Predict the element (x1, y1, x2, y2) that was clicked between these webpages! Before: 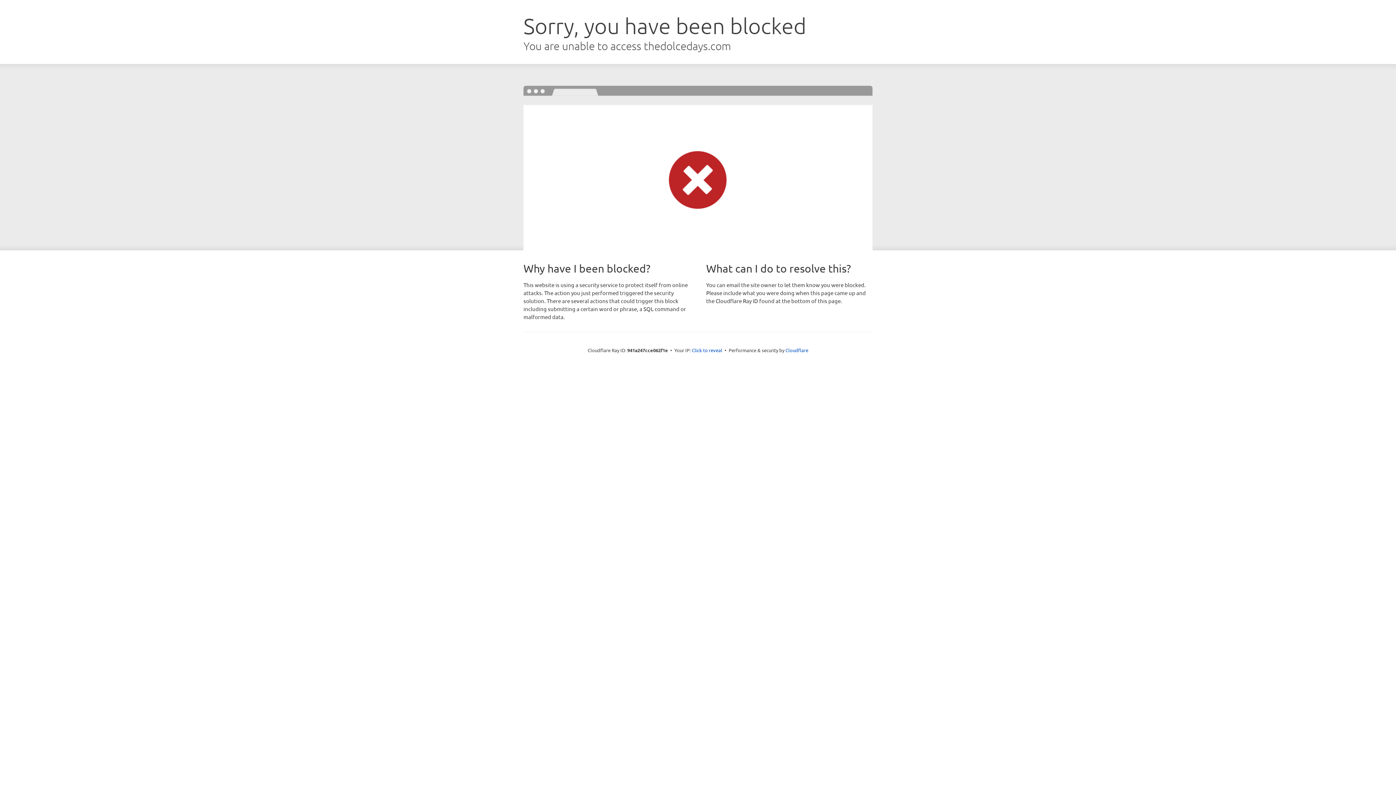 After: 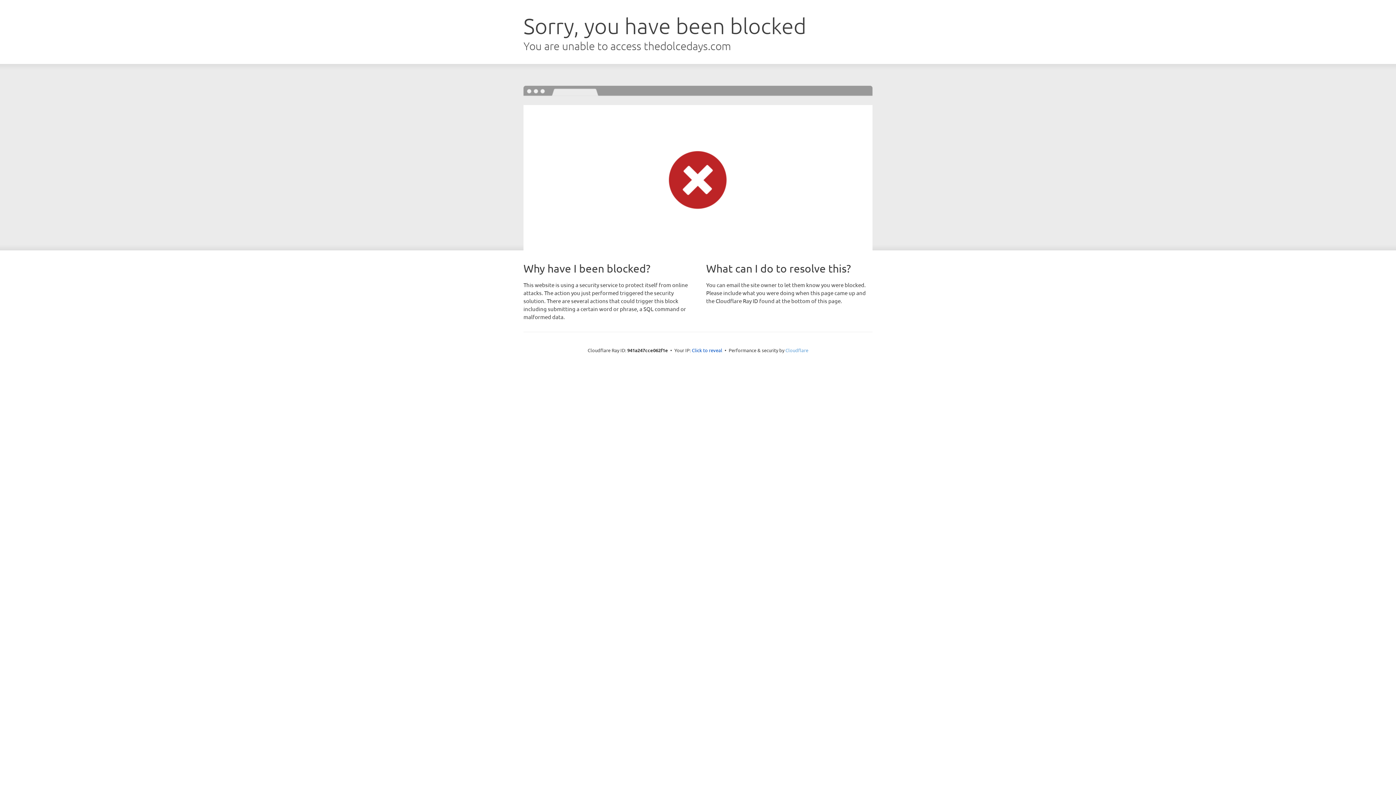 Action: bbox: (785, 347, 808, 353) label: Cloudflare